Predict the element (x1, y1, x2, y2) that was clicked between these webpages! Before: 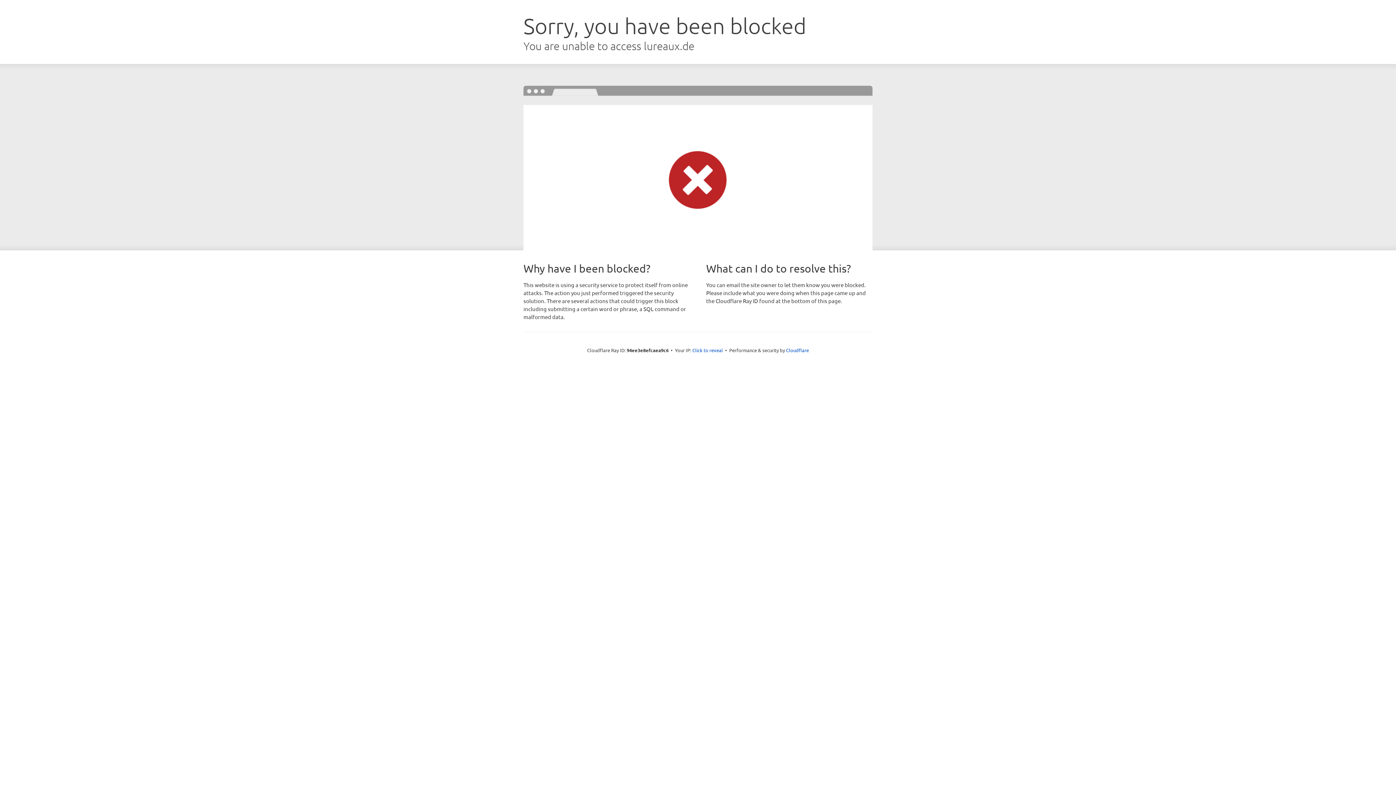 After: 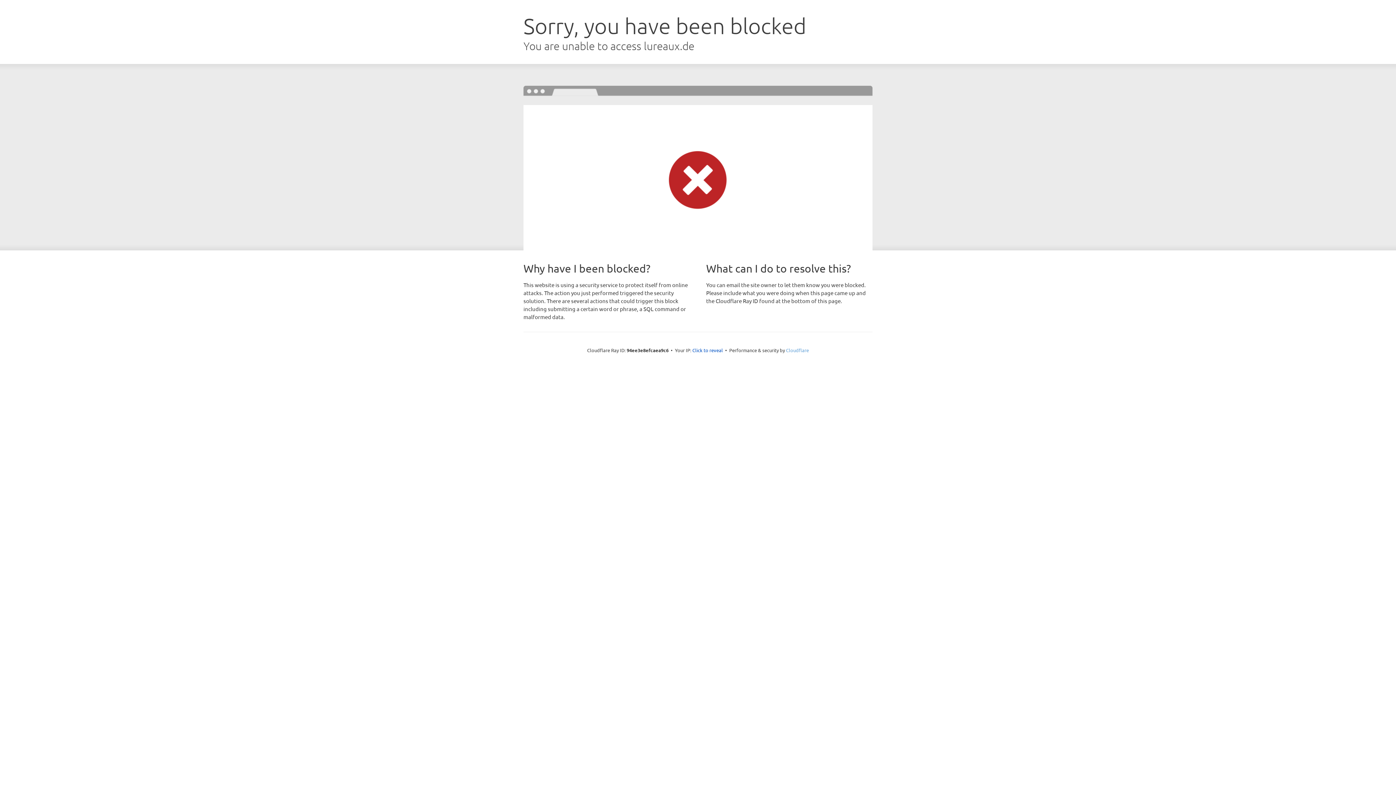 Action: label: Cloudflare bbox: (786, 347, 809, 353)